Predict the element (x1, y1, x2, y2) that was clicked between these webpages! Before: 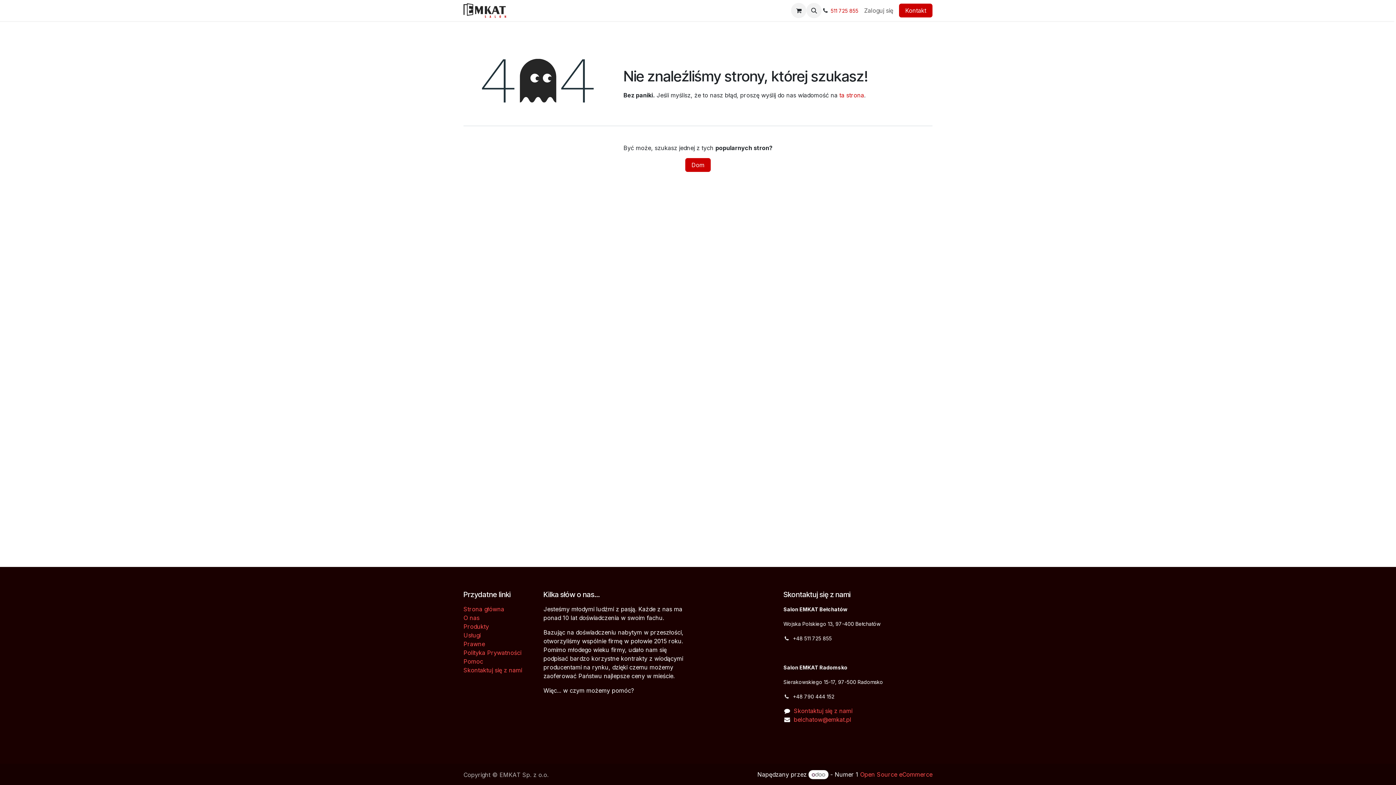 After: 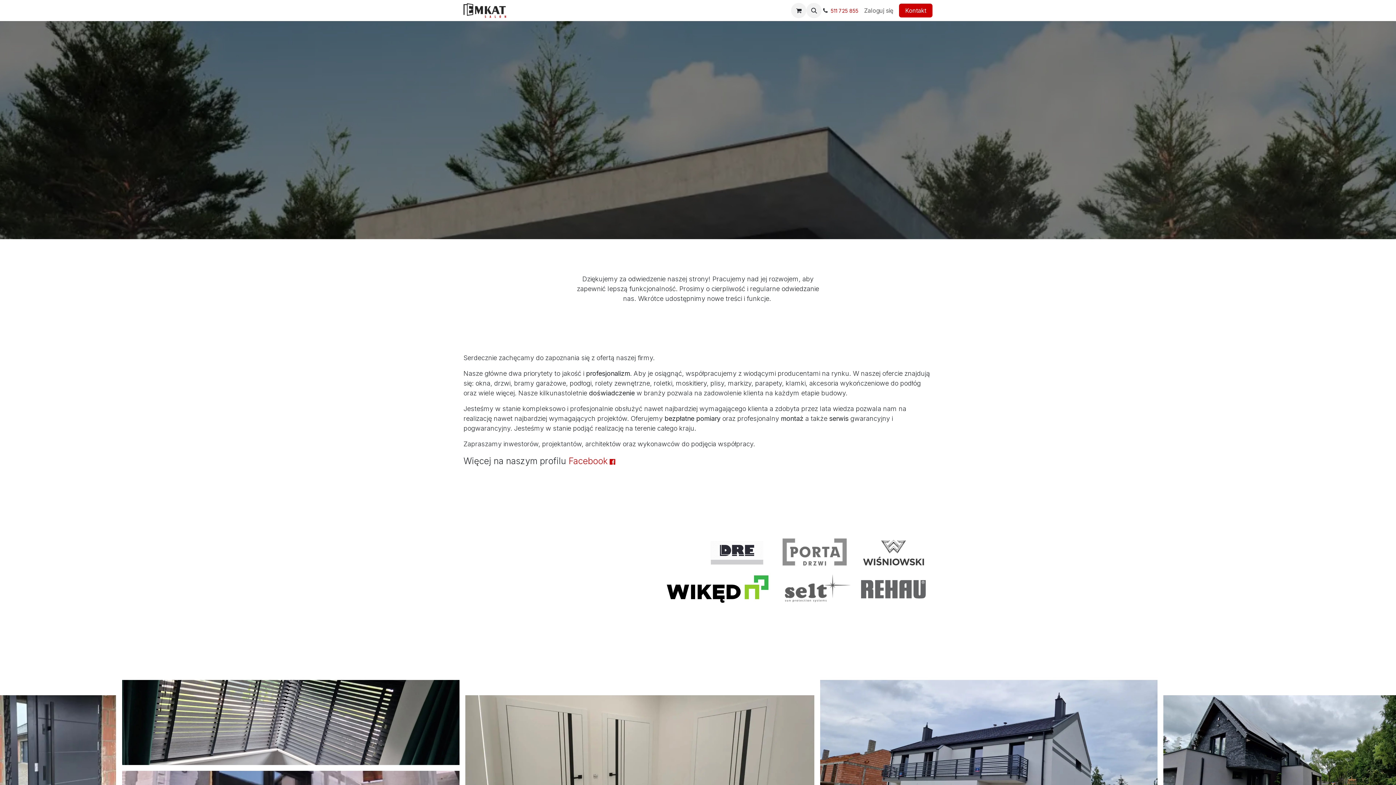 Action: label: Dom bbox: (685, 158, 710, 172)